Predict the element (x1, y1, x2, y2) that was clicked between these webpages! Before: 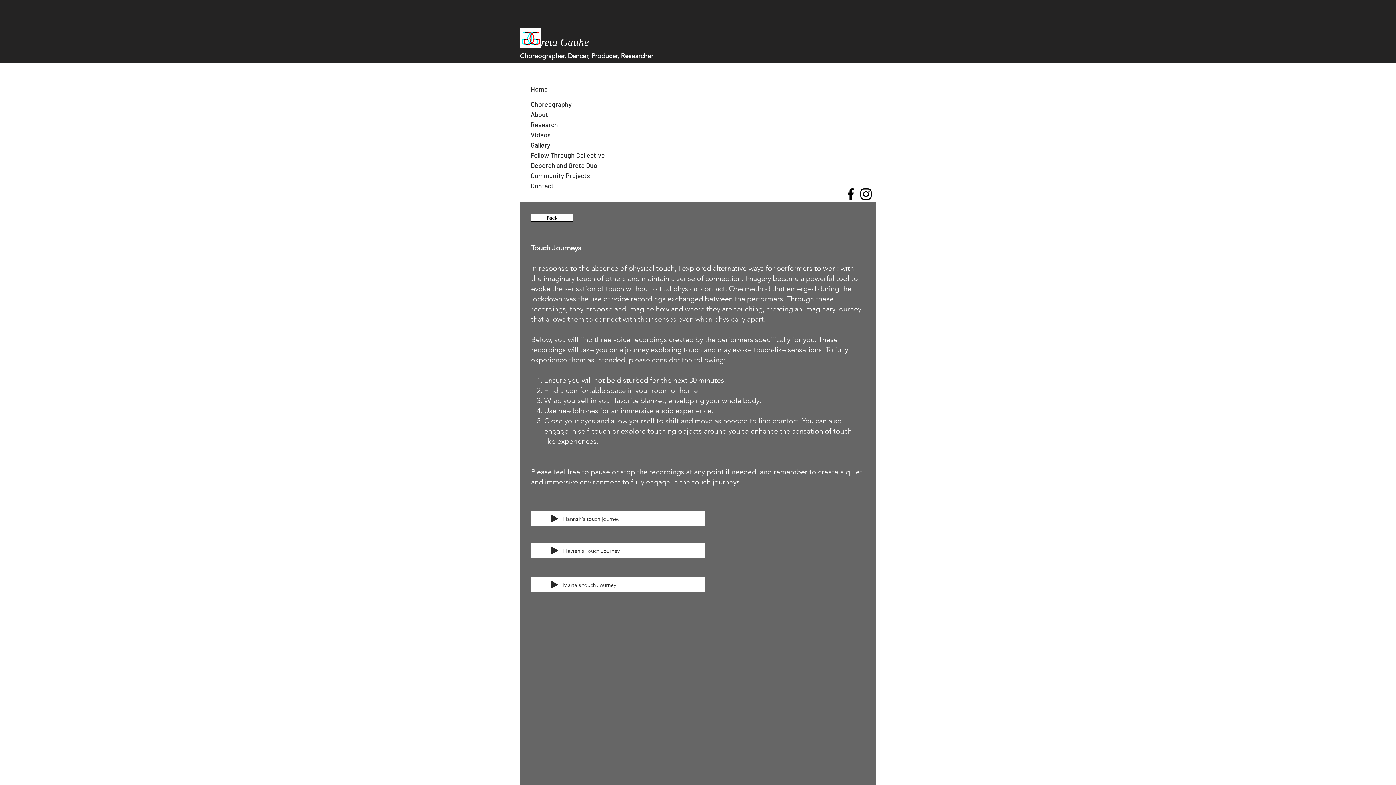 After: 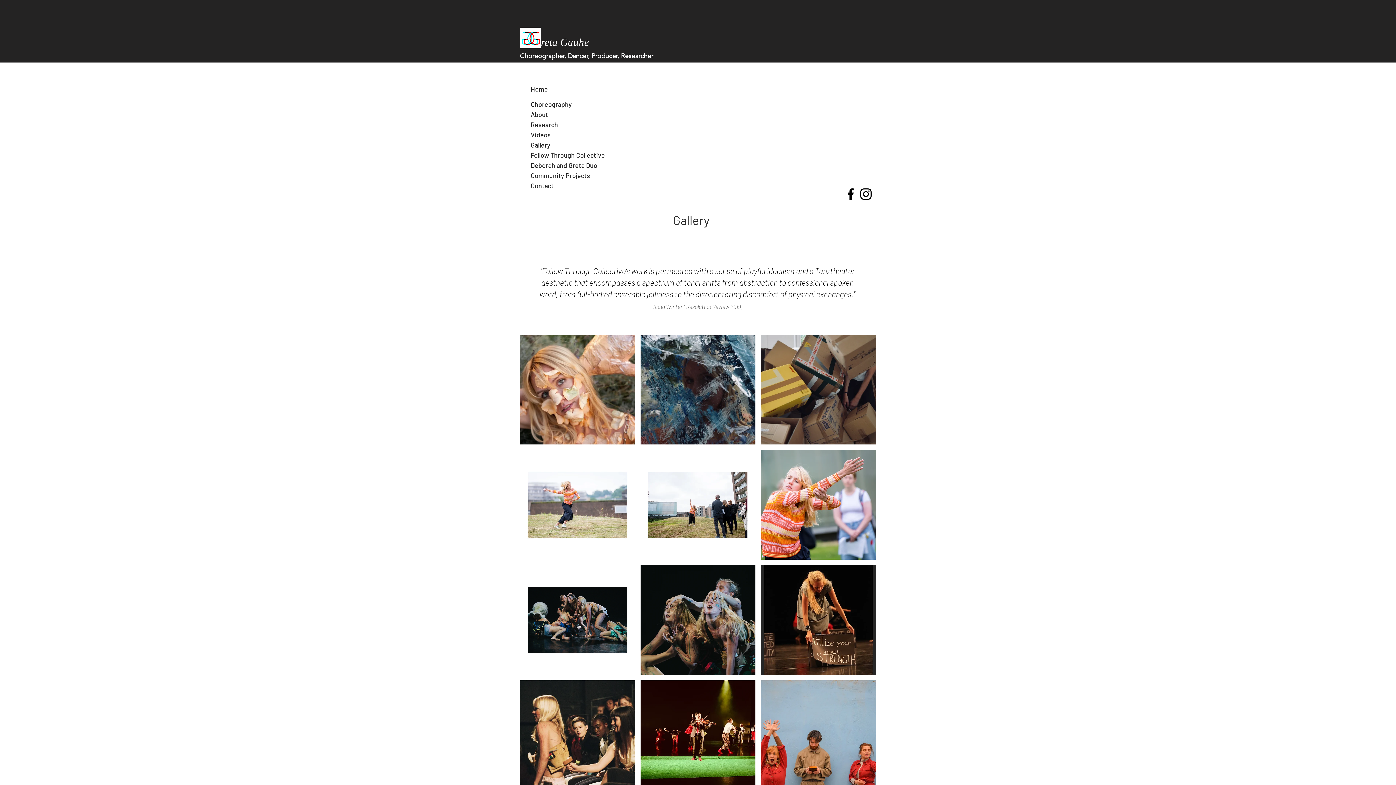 Action: label: Gallery bbox: (530, 141, 550, 149)